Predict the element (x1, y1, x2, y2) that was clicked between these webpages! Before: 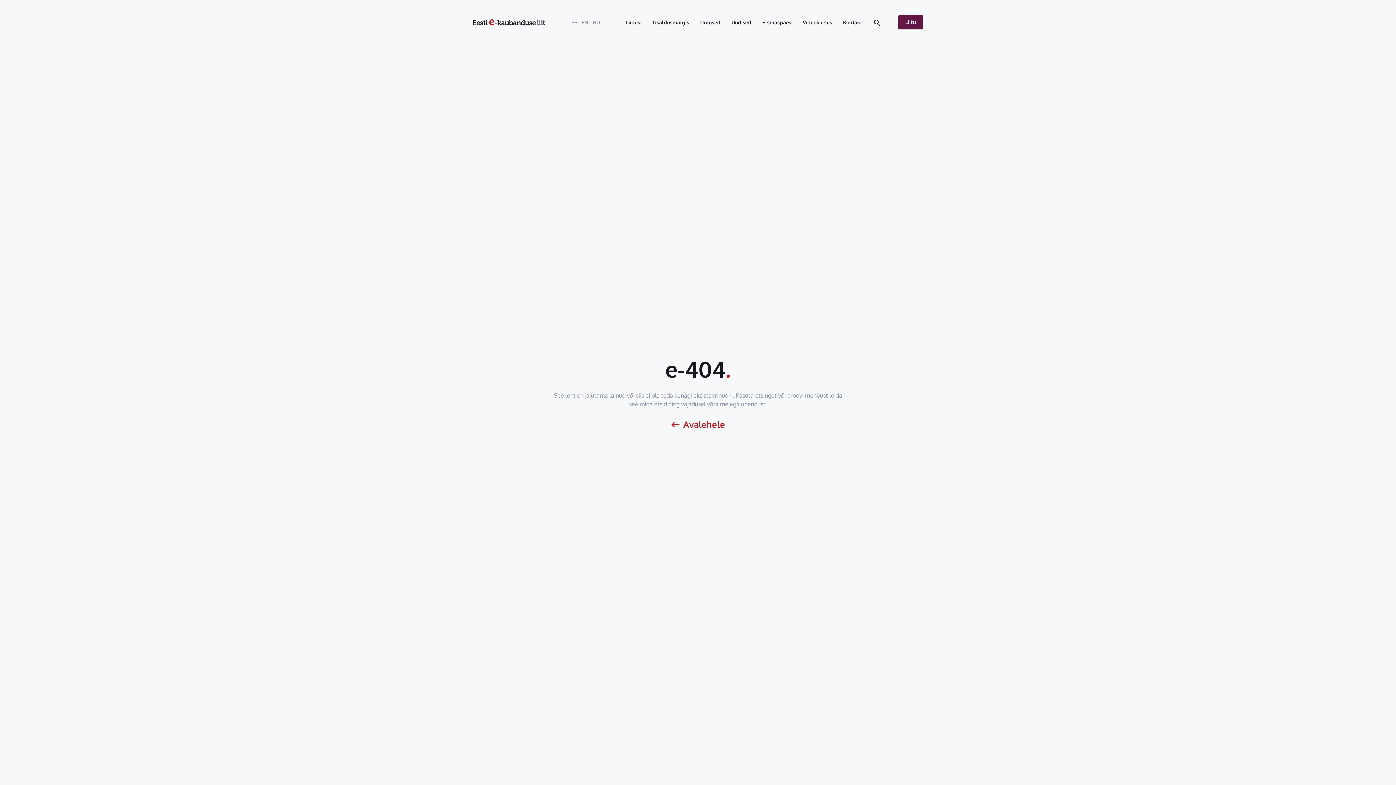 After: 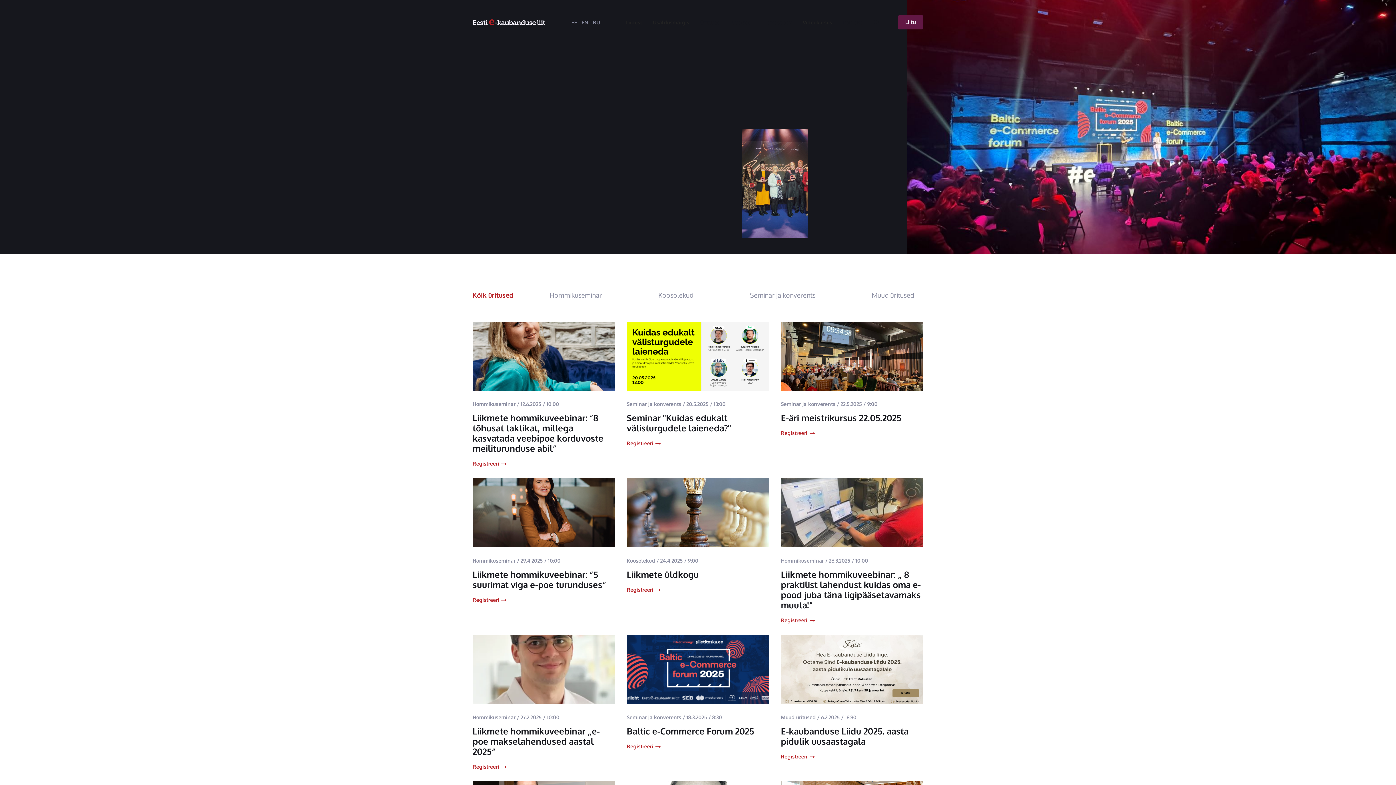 Action: bbox: (700, 18, 720, 25) label: Üritused